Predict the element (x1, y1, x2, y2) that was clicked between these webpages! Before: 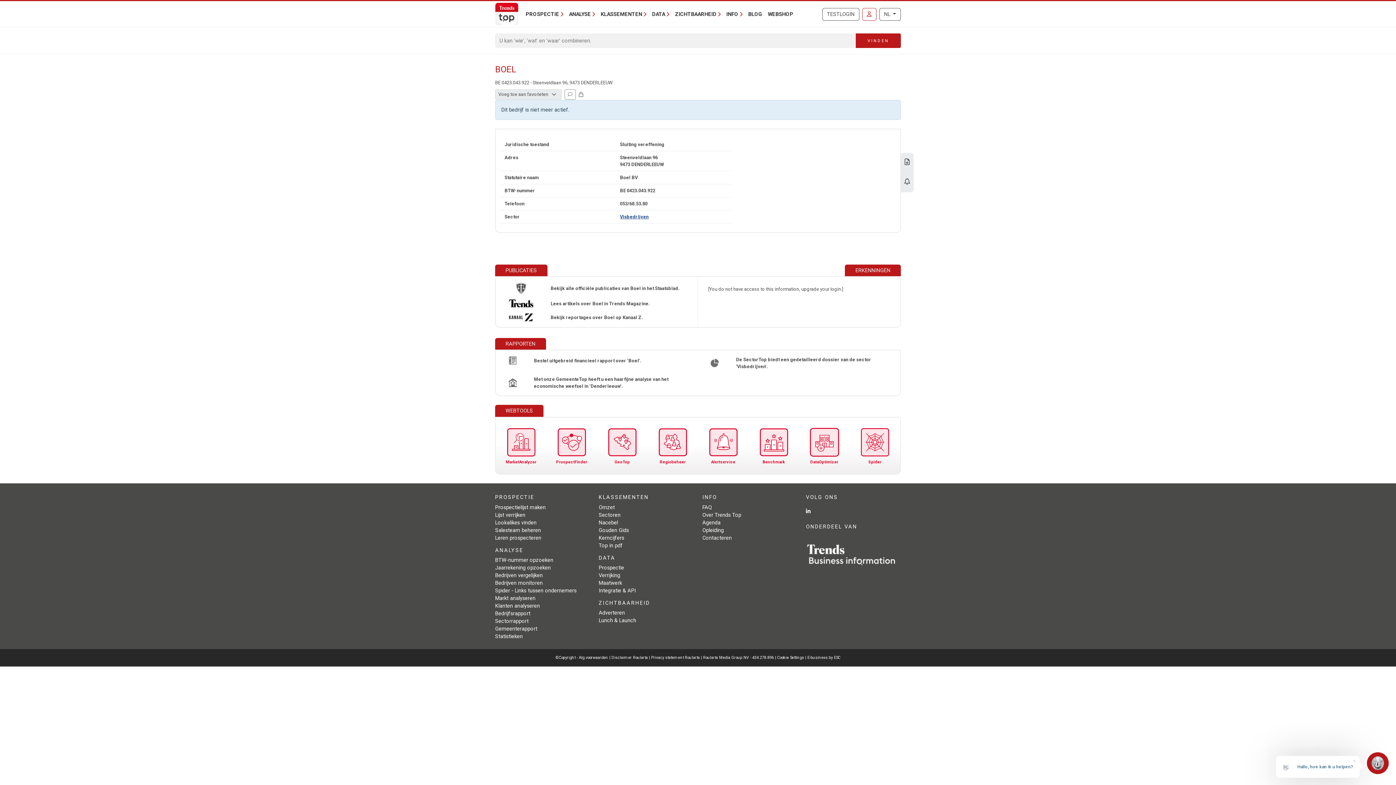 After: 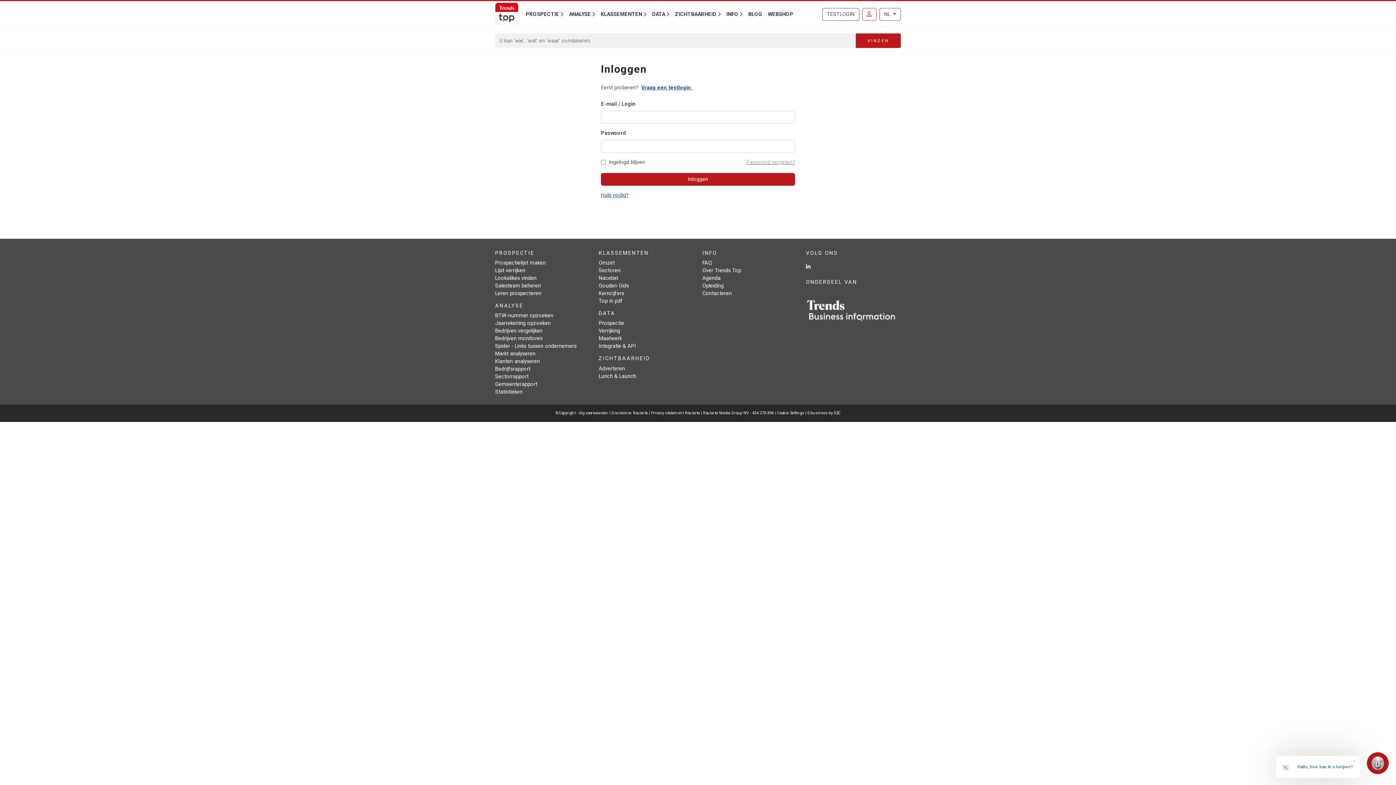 Action: label: ProspectFinder bbox: (555, 426, 587, 465)